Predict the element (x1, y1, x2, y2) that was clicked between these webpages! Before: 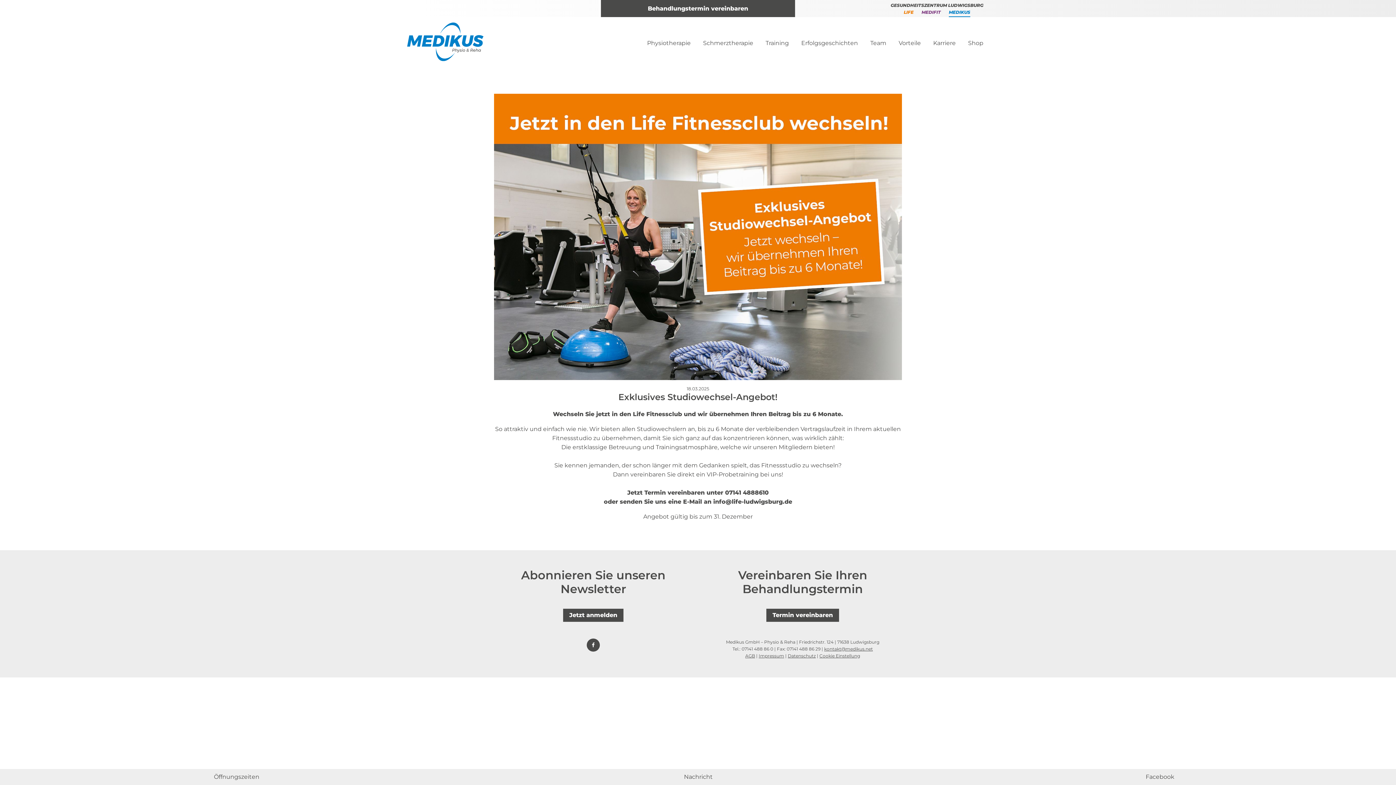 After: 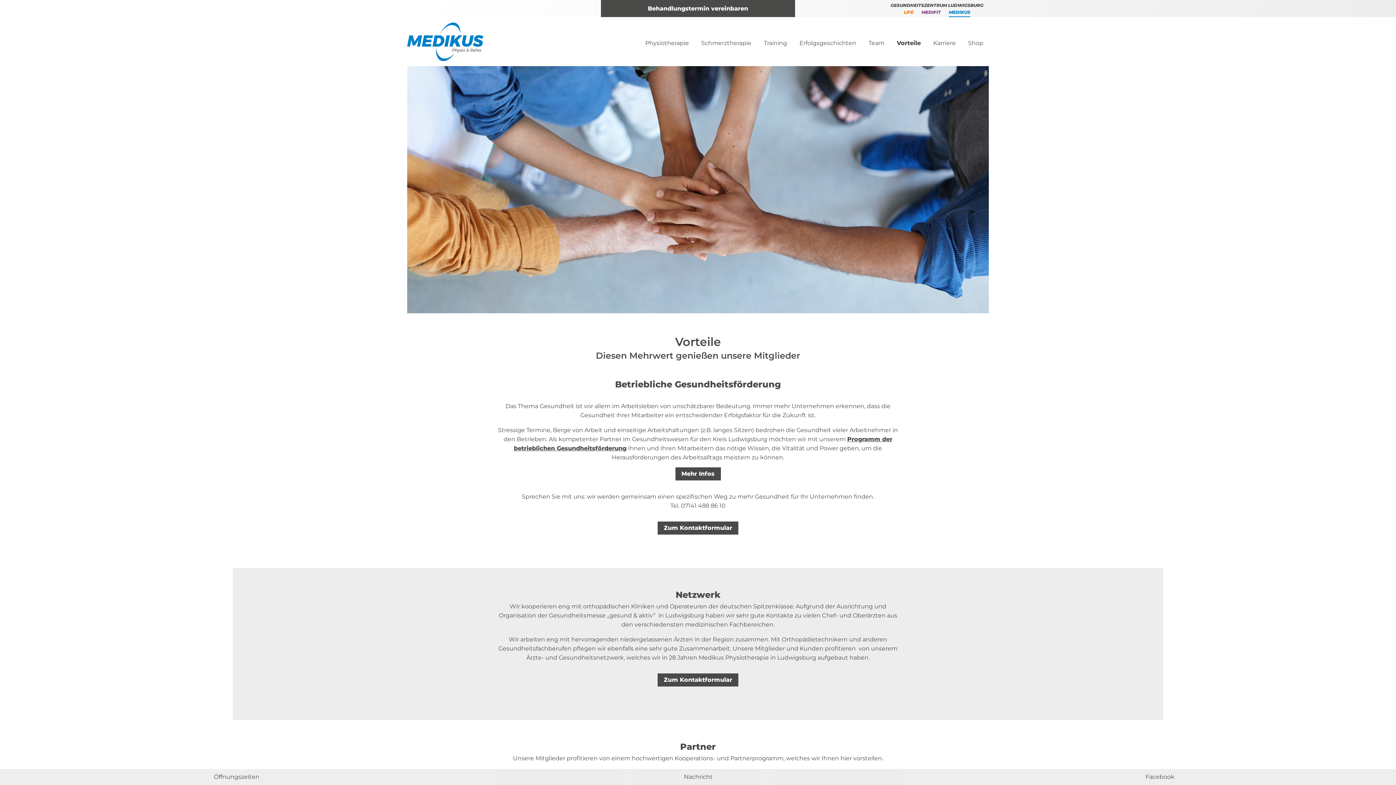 Action: label: Vorteile bbox: (893, 35, 926, 50)